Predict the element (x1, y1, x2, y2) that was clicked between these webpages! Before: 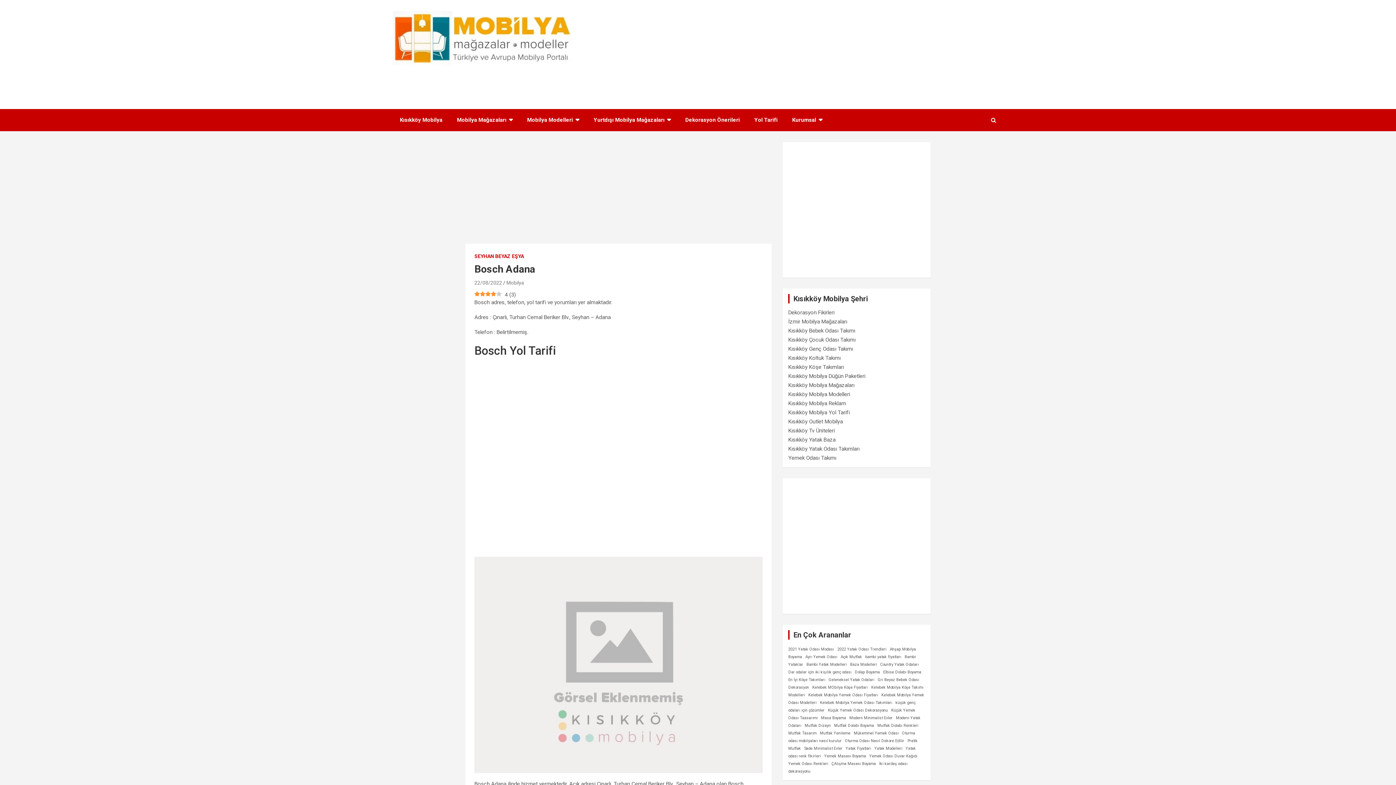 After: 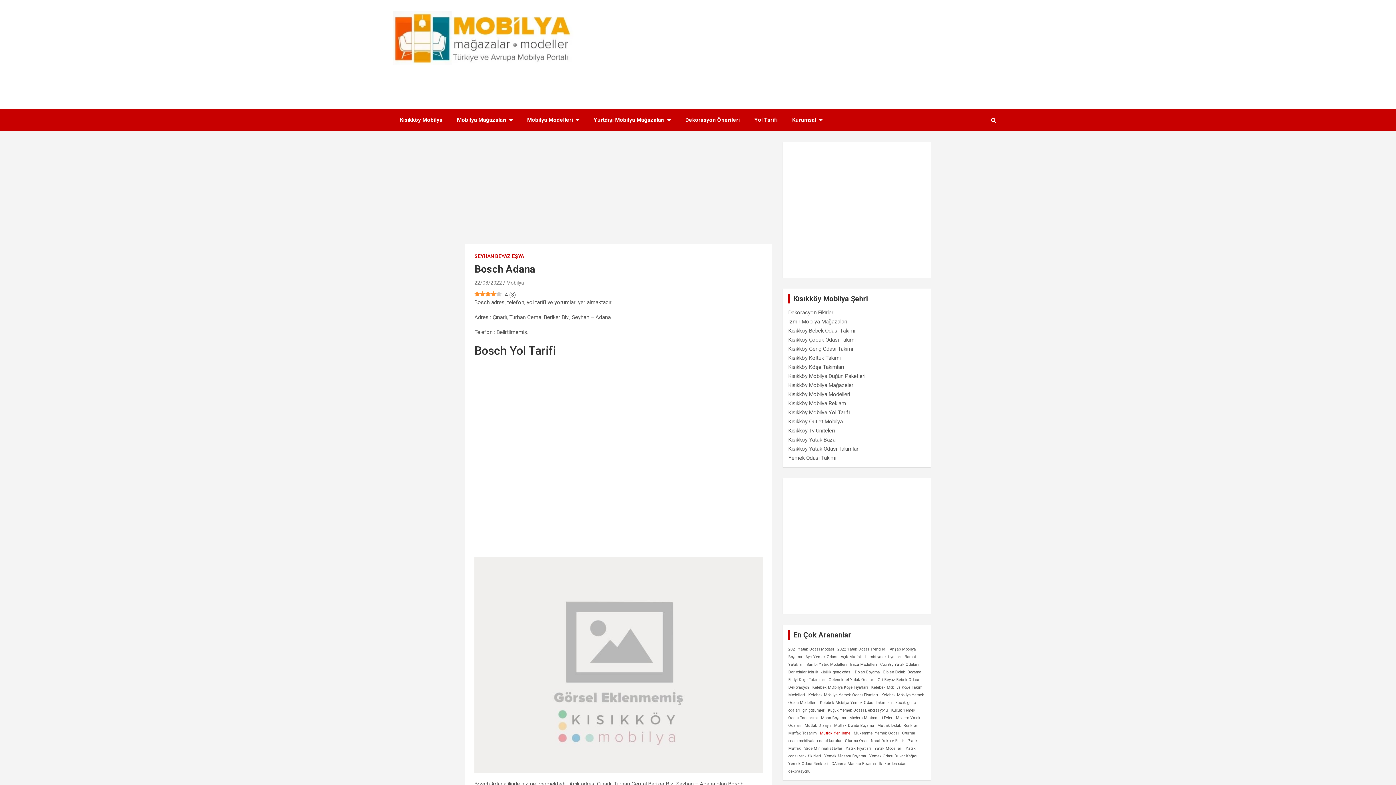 Action: bbox: (820, 727, 850, 739) label: Mutfak Yenileme (1 öge)